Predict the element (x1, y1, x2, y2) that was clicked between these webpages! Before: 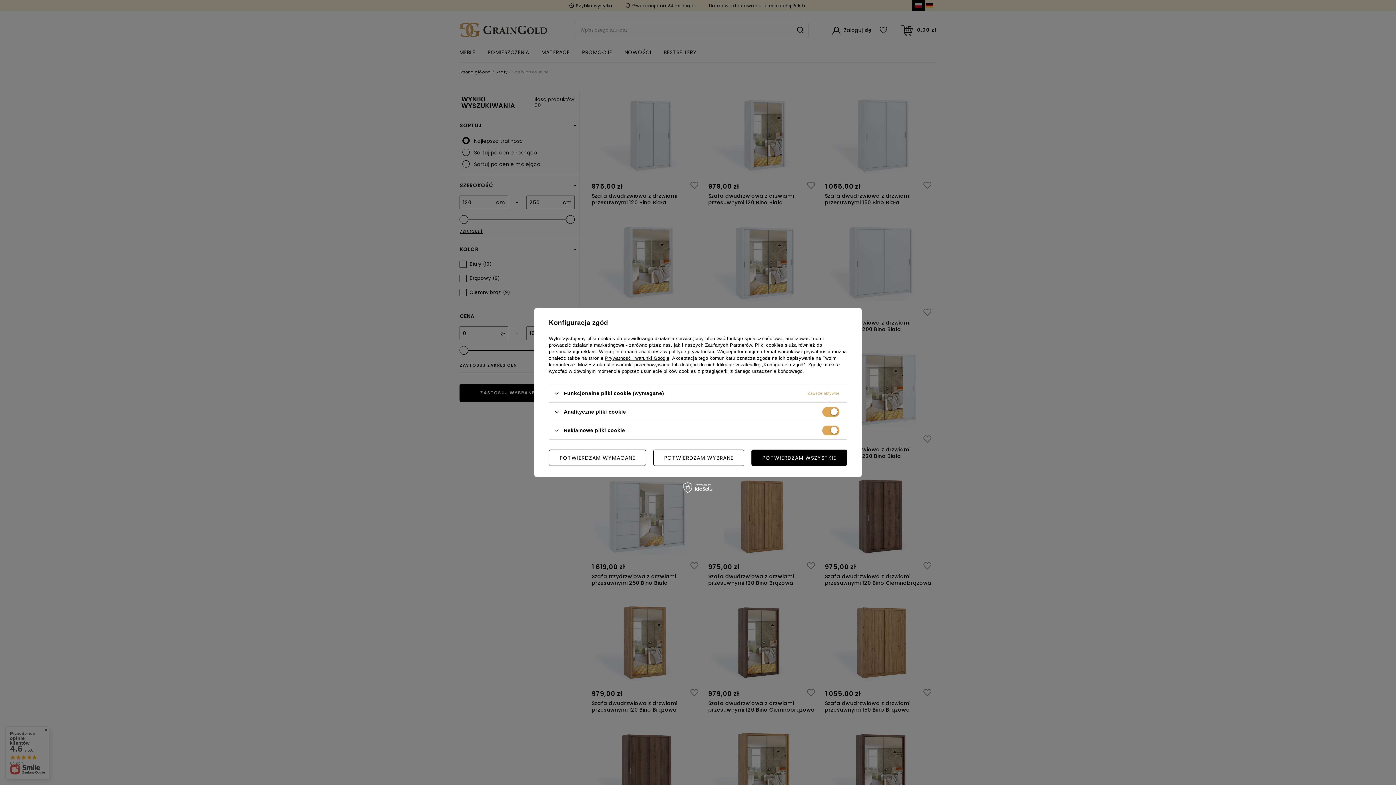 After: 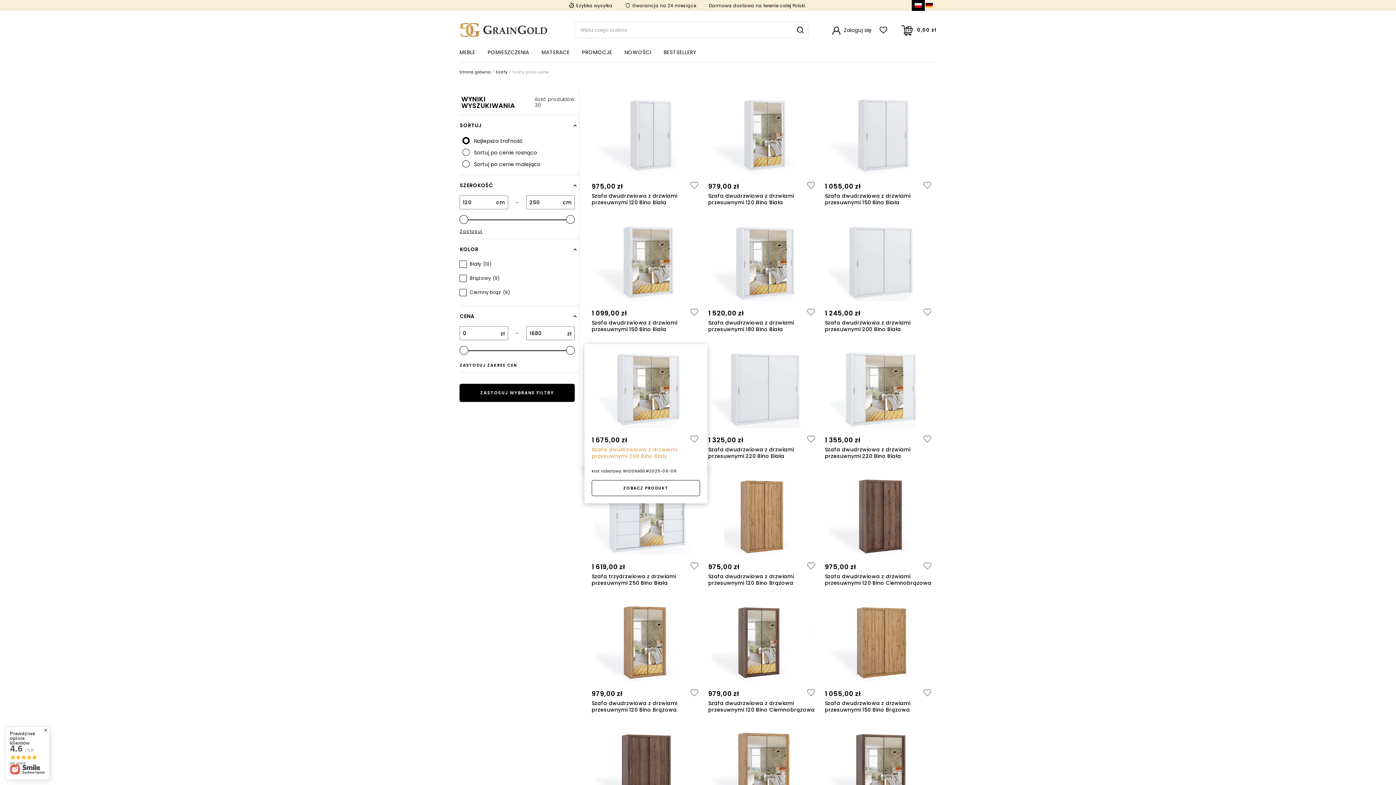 Action: label: POTWIERDZAM WYMAGANE bbox: (549, 449, 646, 466)